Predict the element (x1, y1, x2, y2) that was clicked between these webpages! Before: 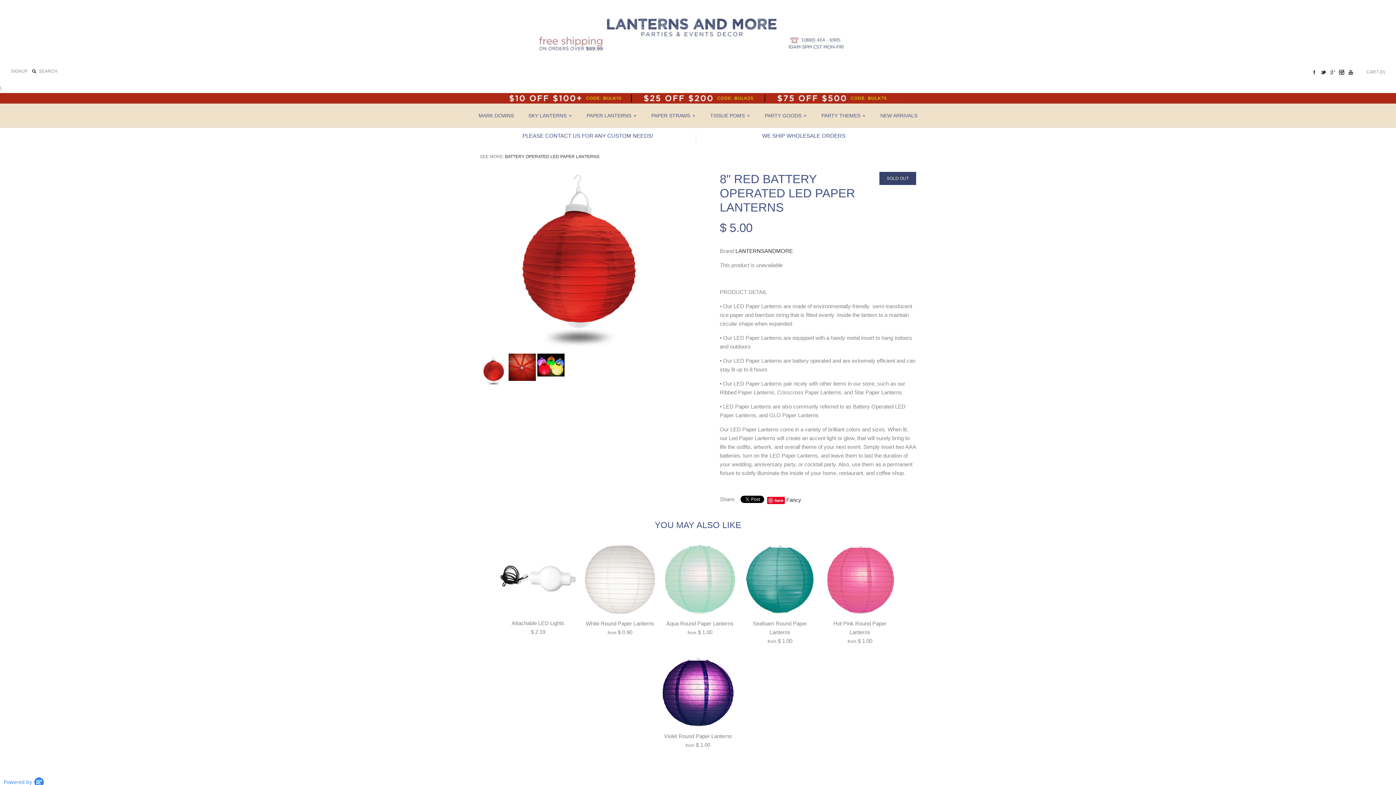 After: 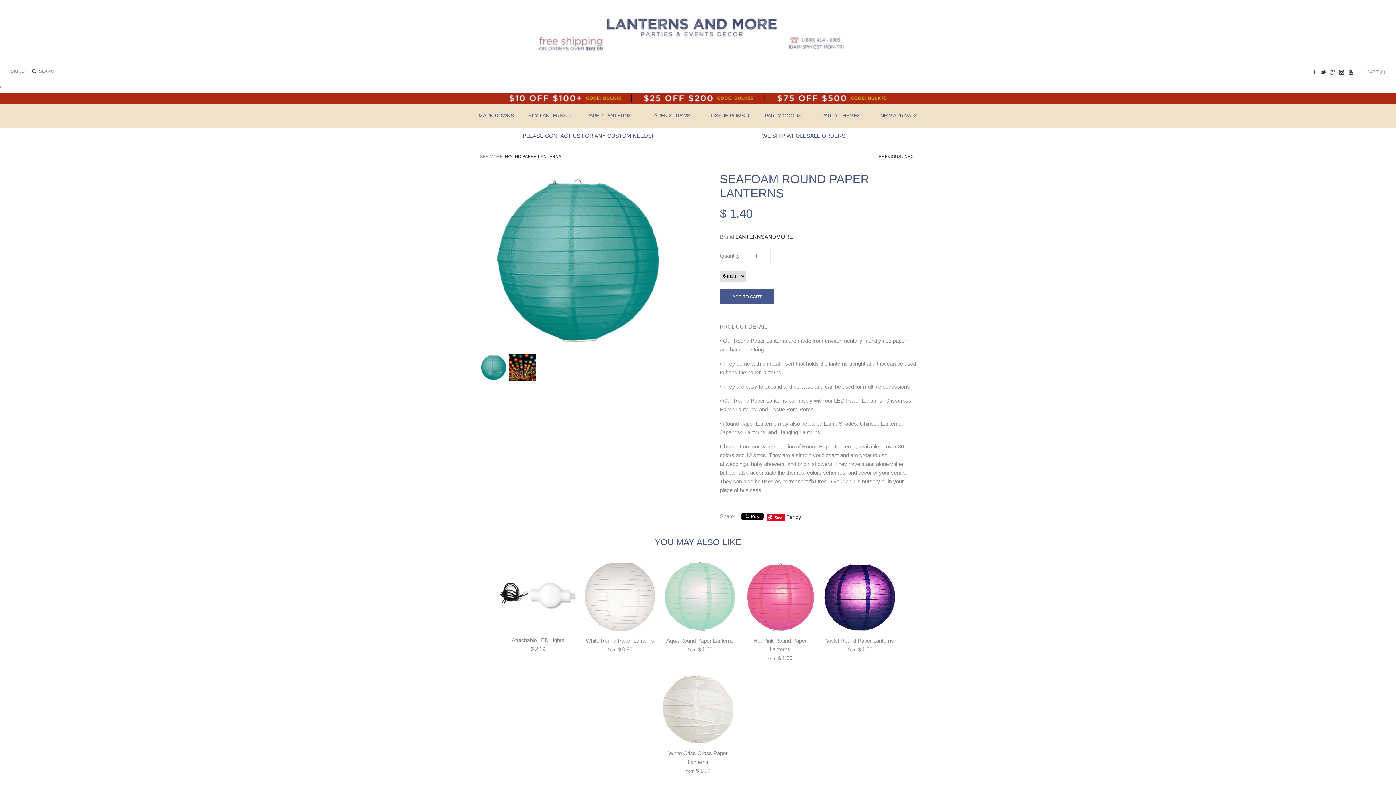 Action: bbox: (743, 619, 816, 648) label: Seafoam Round Paper Lanterns
from $ 1.00